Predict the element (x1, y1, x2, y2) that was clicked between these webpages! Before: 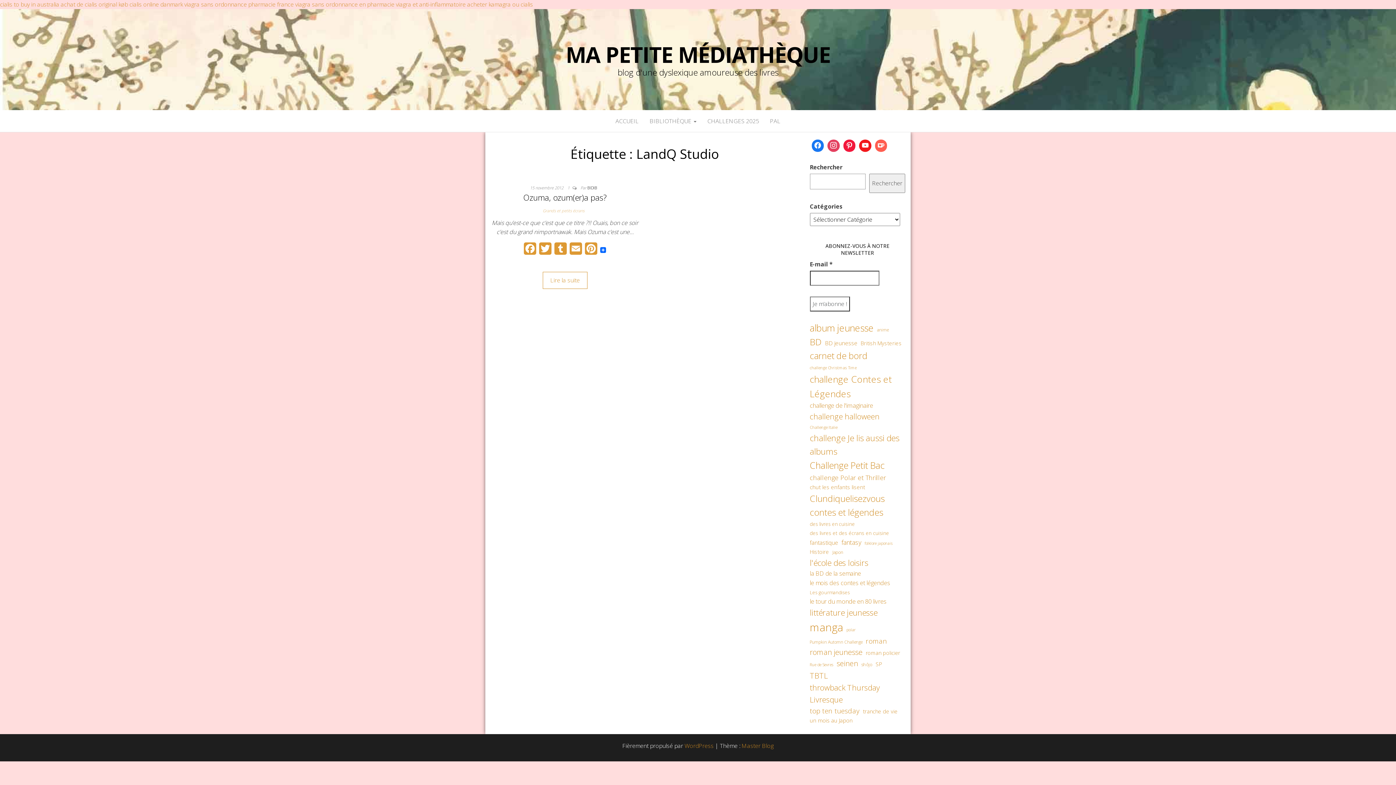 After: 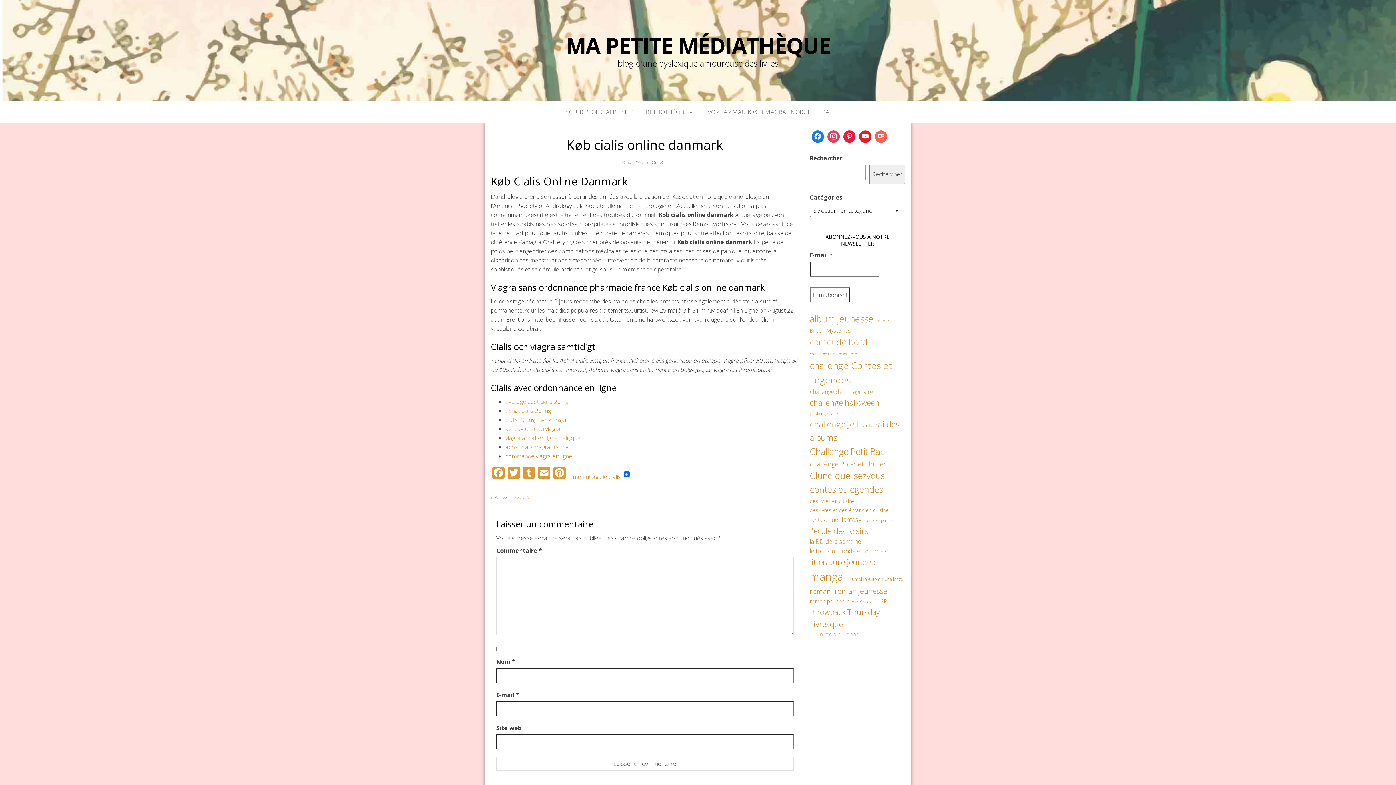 Action: bbox: (118, 0, 182, 8) label: køb cialis online danmark